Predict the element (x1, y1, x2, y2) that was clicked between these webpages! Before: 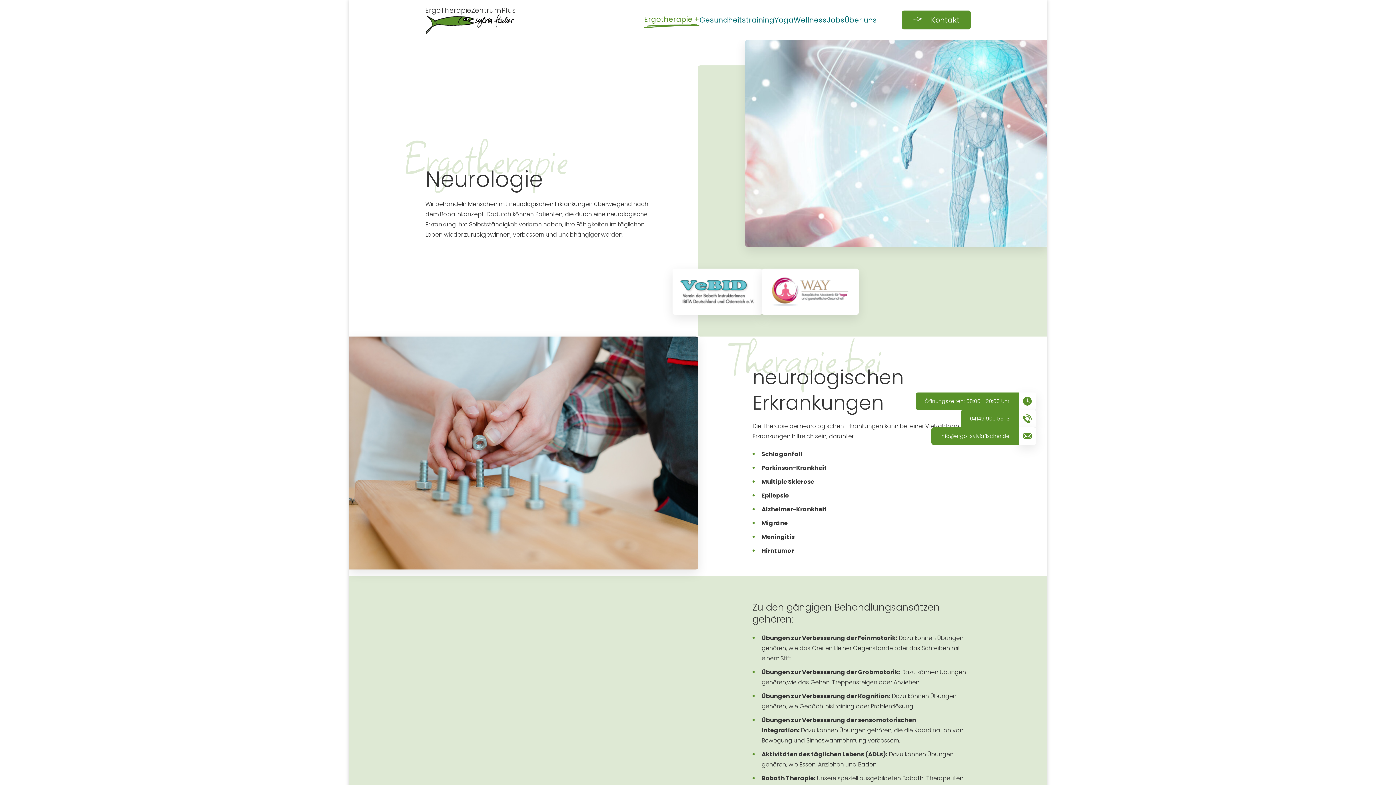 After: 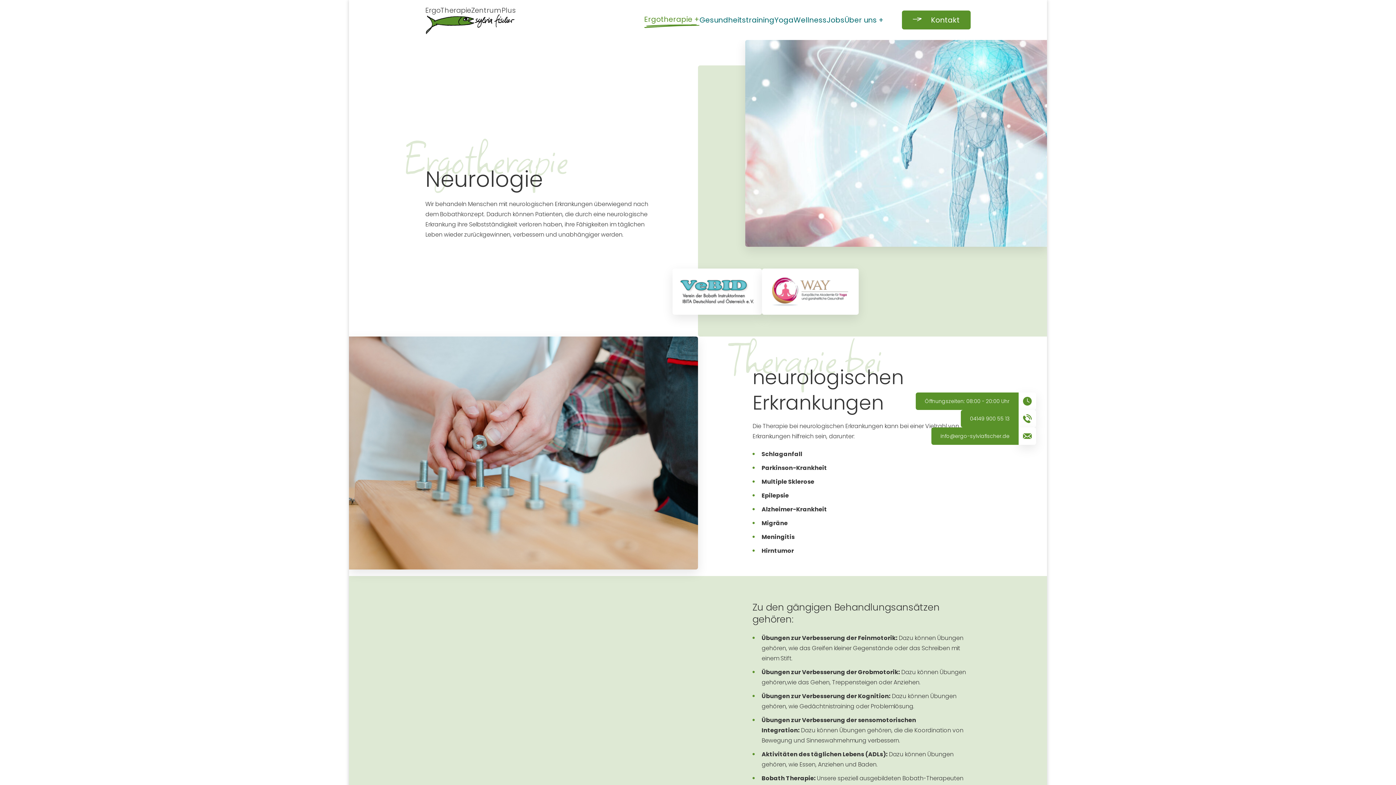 Action: bbox: (961, 410, 1036, 427) label: 04149 900 55 13